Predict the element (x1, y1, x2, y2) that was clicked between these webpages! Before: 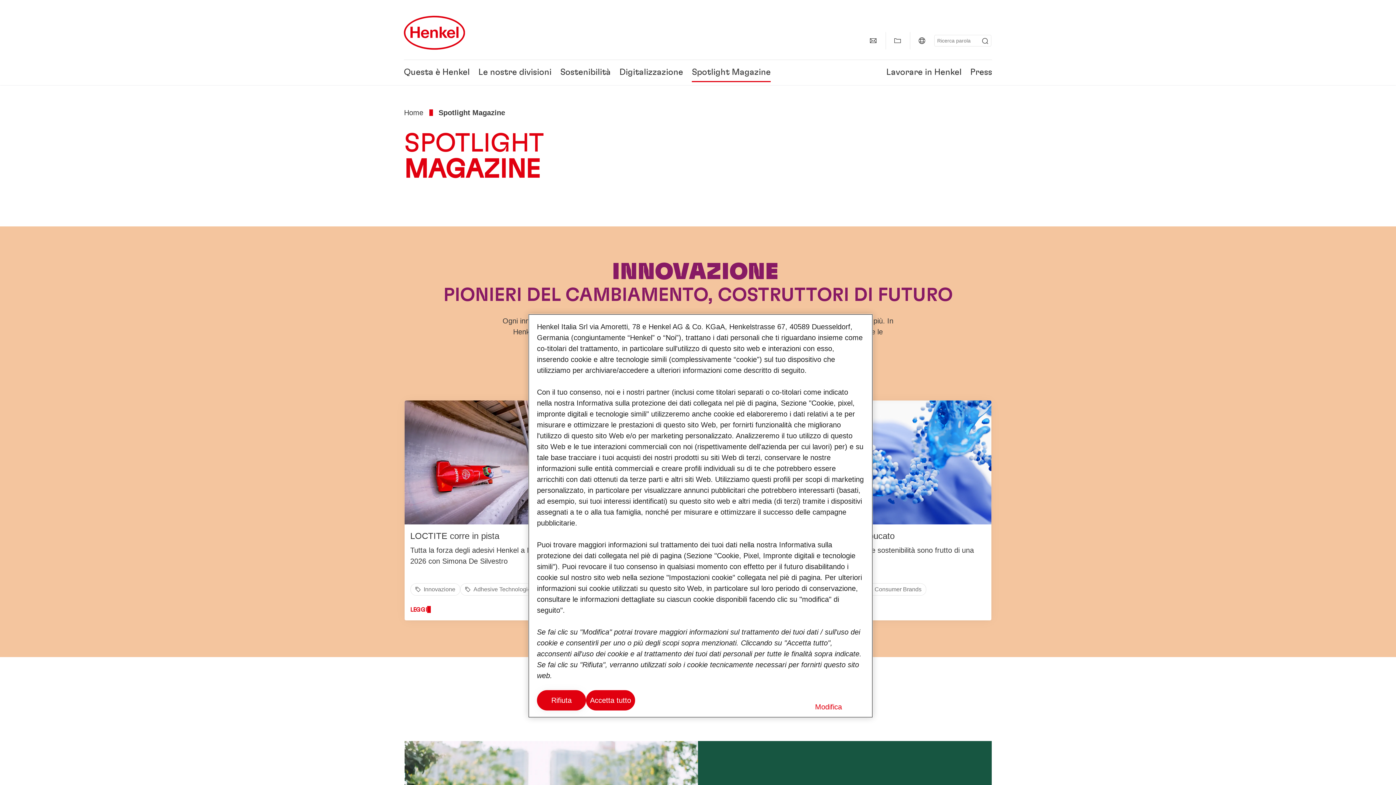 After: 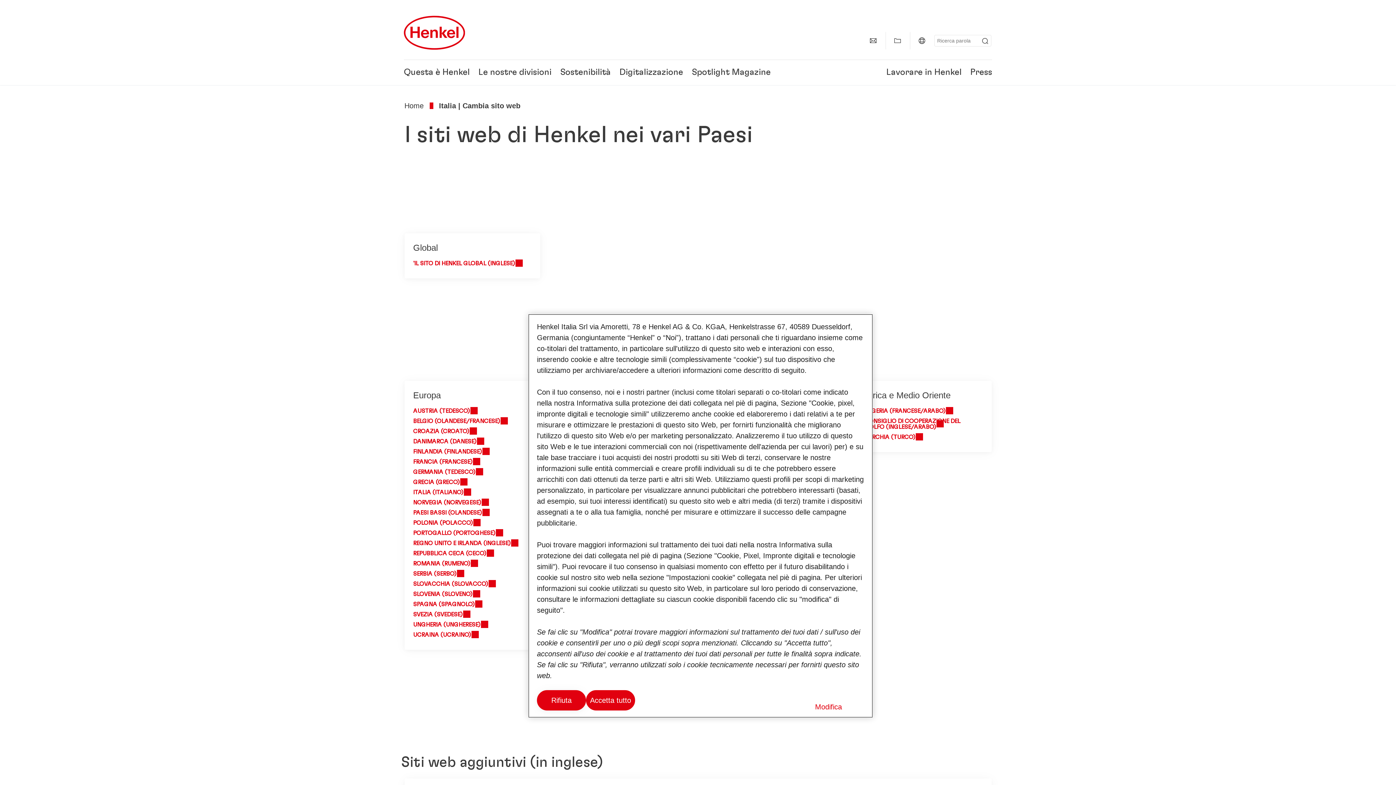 Action: bbox: (913, 32, 930, 49) label: Website selector